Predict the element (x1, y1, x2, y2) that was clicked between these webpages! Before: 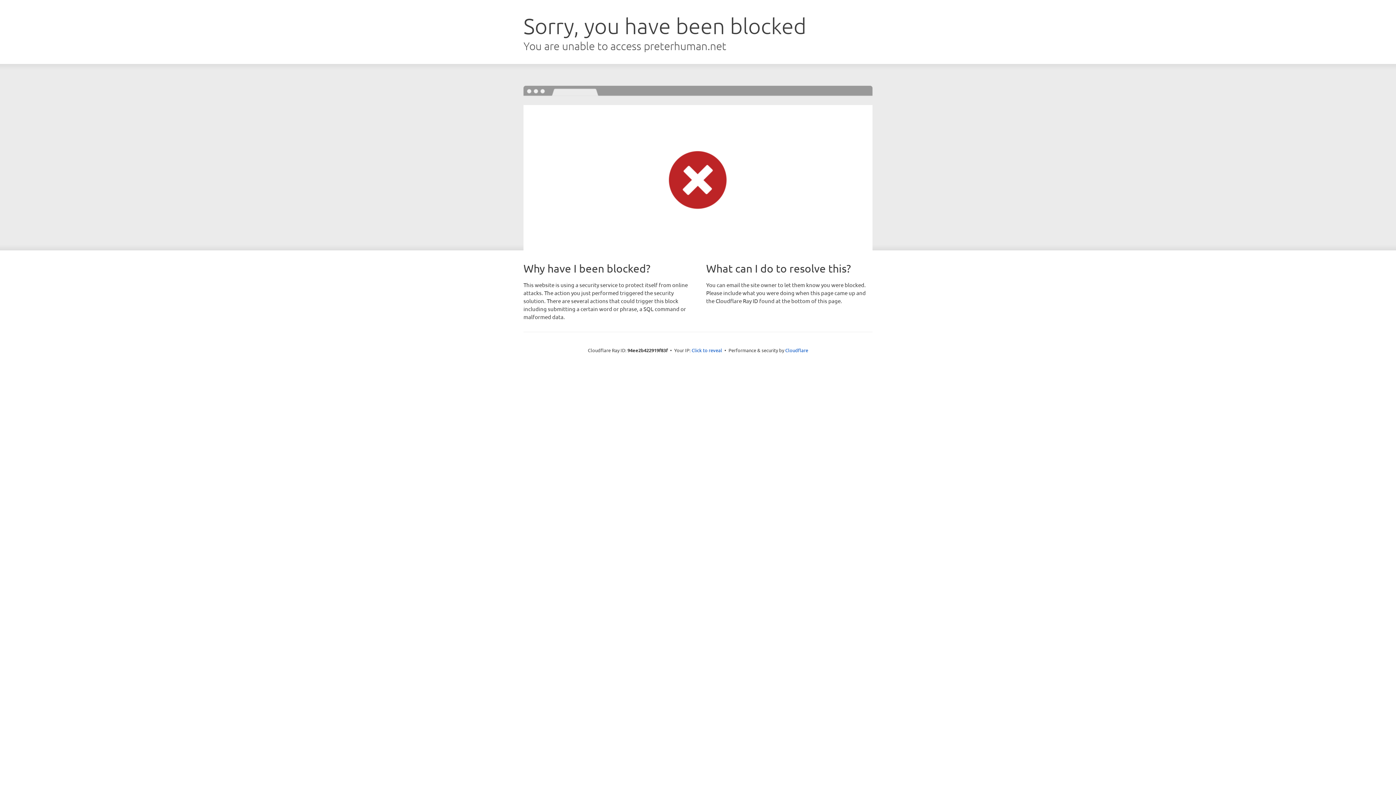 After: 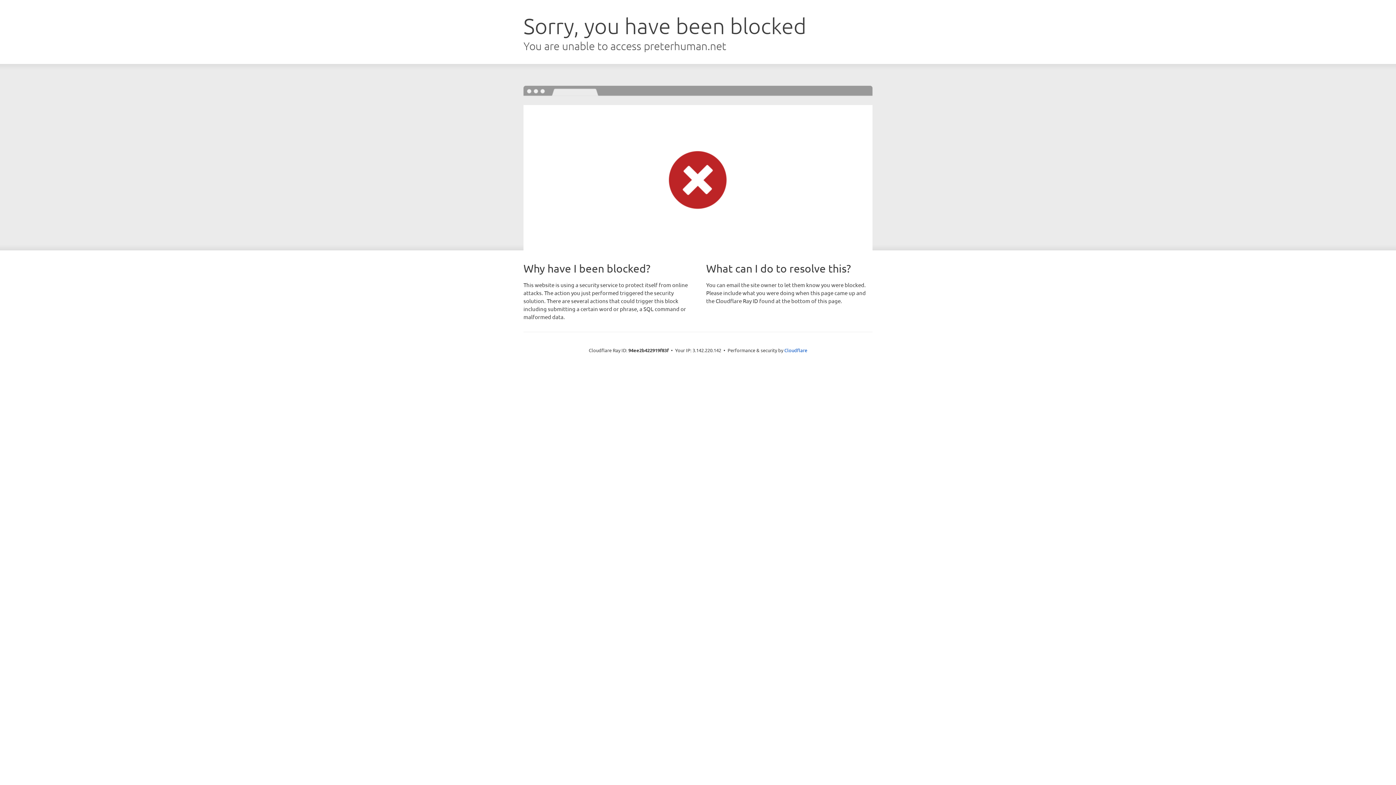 Action: bbox: (691, 346, 722, 353) label: Click to reveal